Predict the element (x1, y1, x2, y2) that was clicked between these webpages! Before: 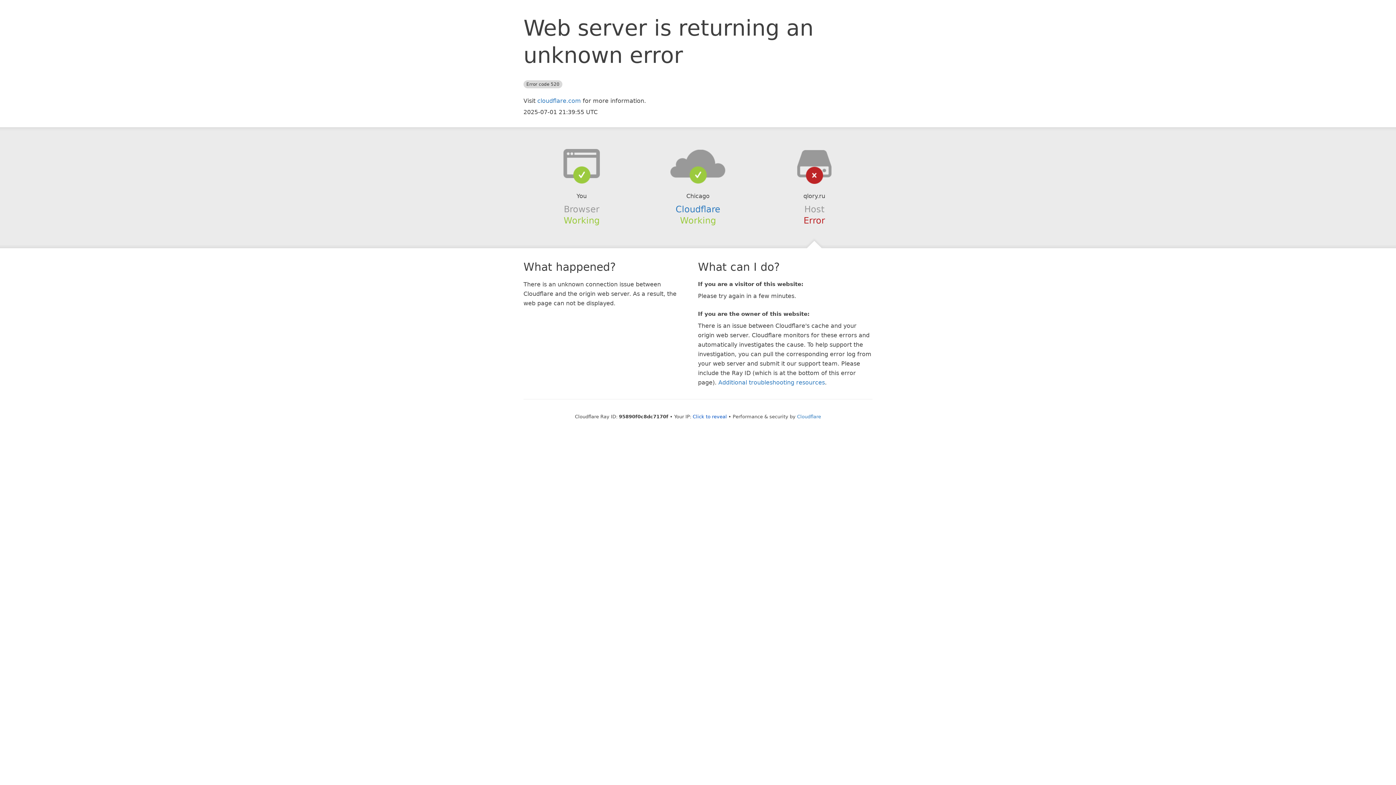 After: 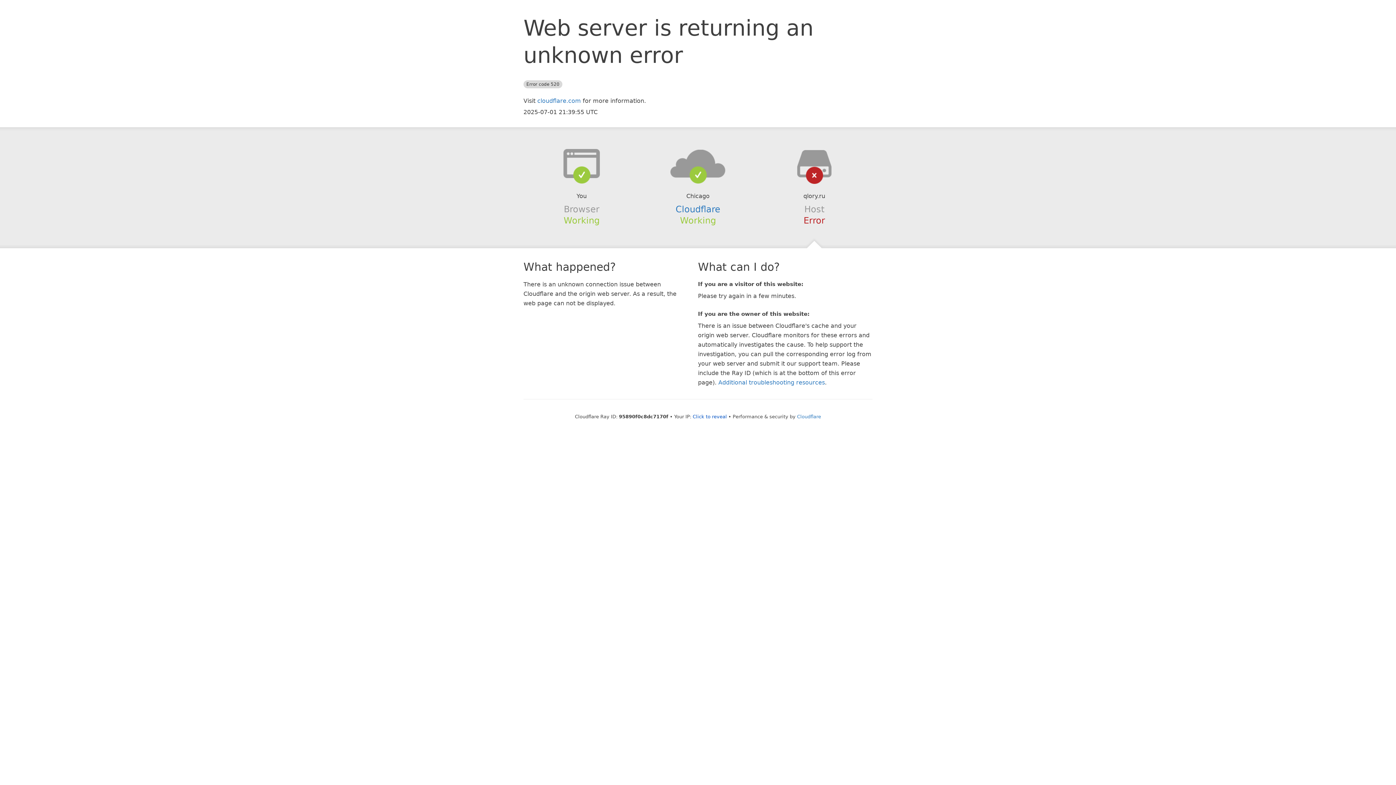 Action: bbox: (639, 148, 756, 178)